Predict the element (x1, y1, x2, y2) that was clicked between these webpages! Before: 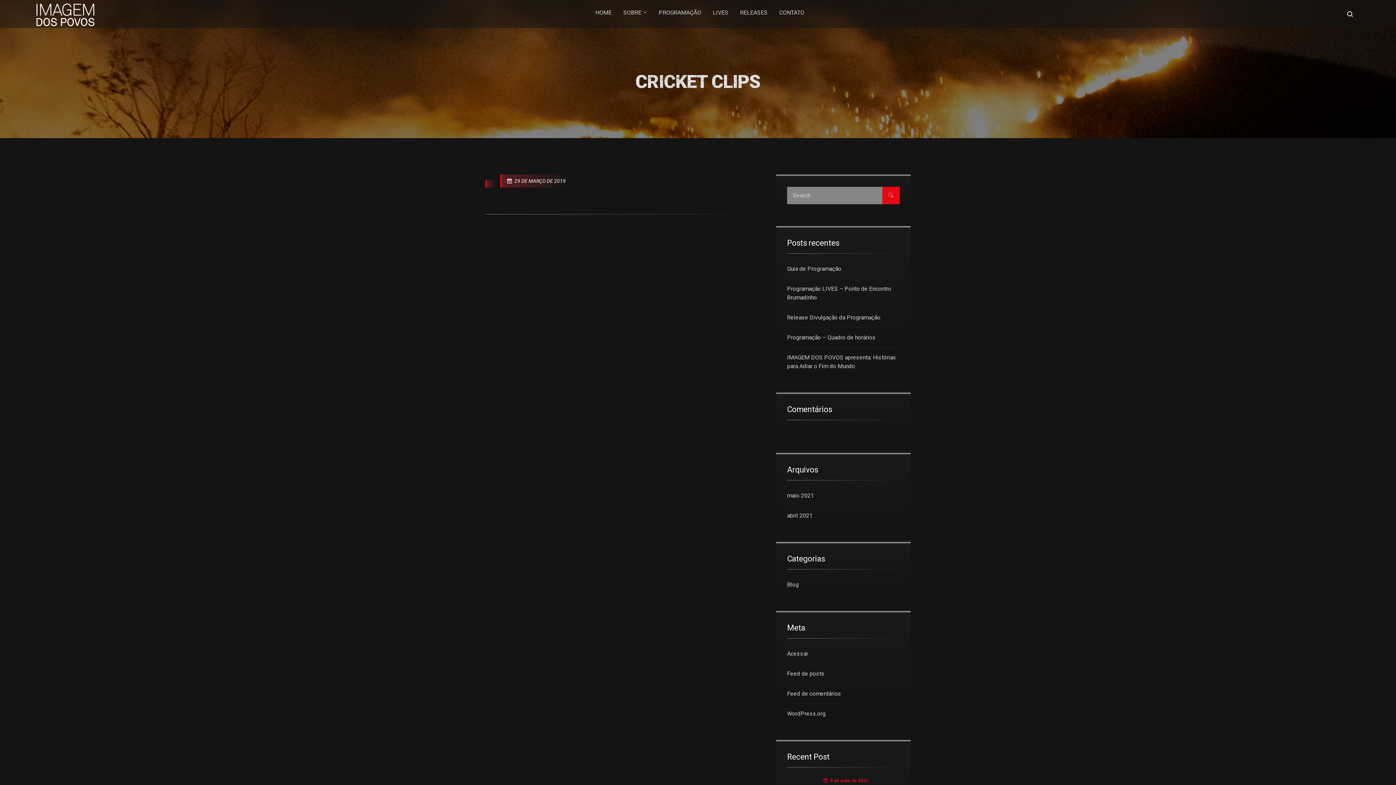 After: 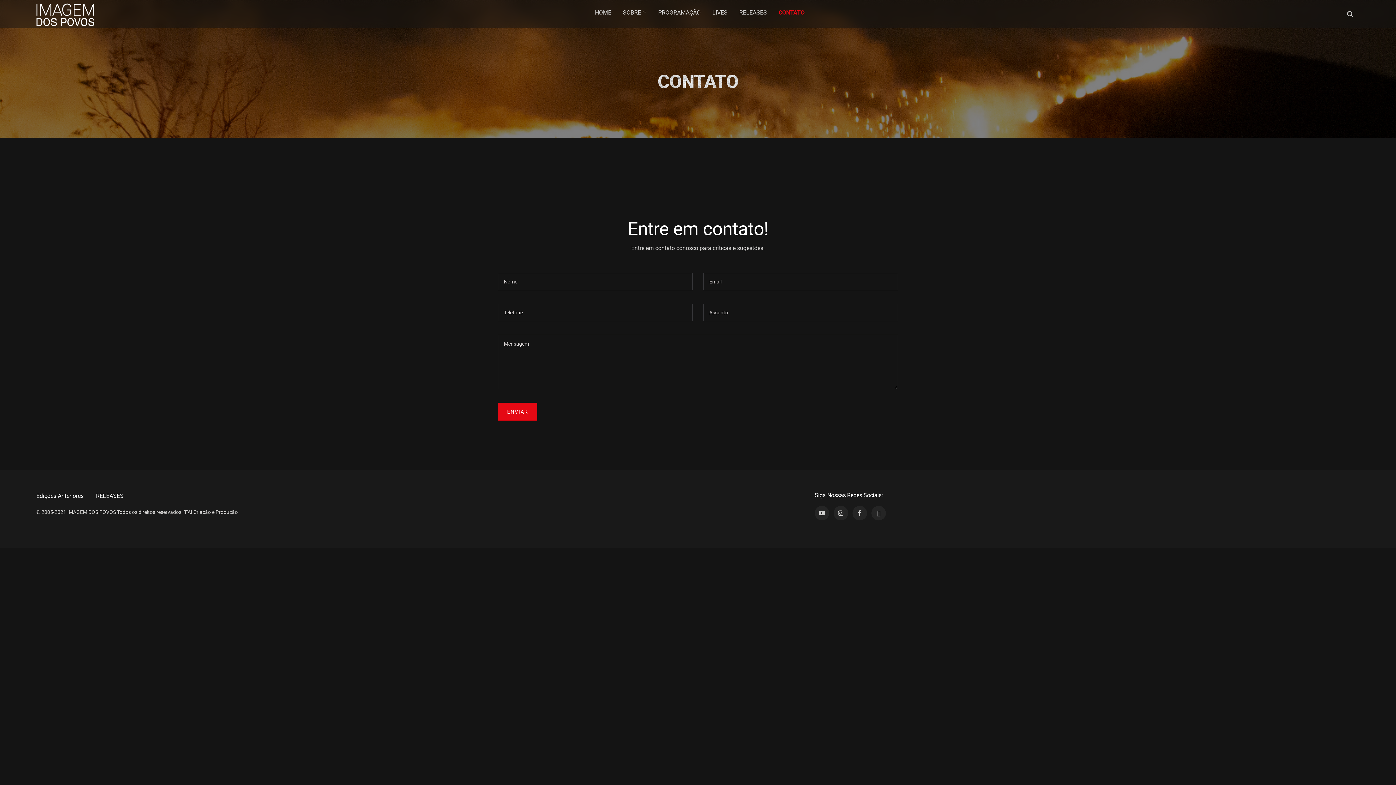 Action: bbox: (775, 9, 804, 16) label: CONTATO